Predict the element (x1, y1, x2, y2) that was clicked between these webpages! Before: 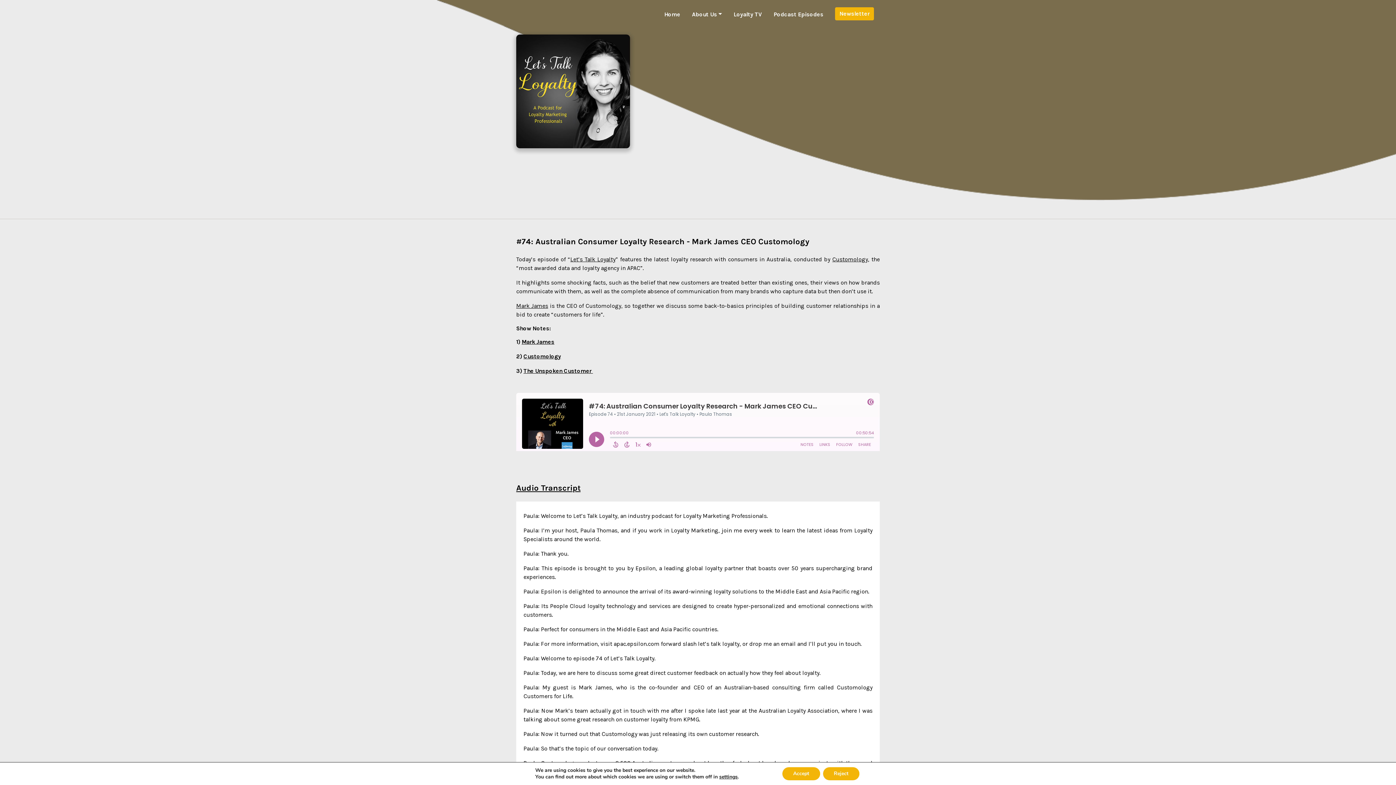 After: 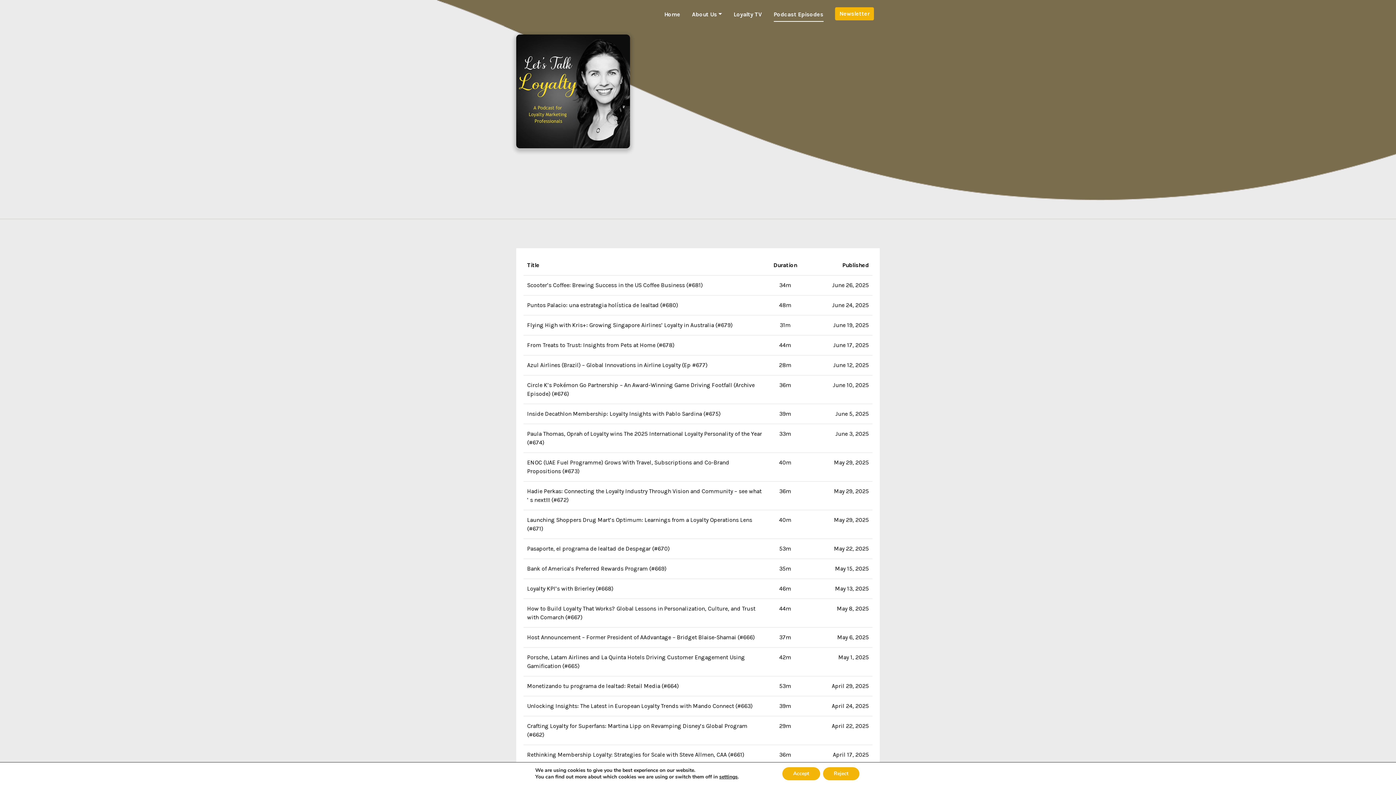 Action: label: Podcast Episodes bbox: (773, 7, 823, 21)